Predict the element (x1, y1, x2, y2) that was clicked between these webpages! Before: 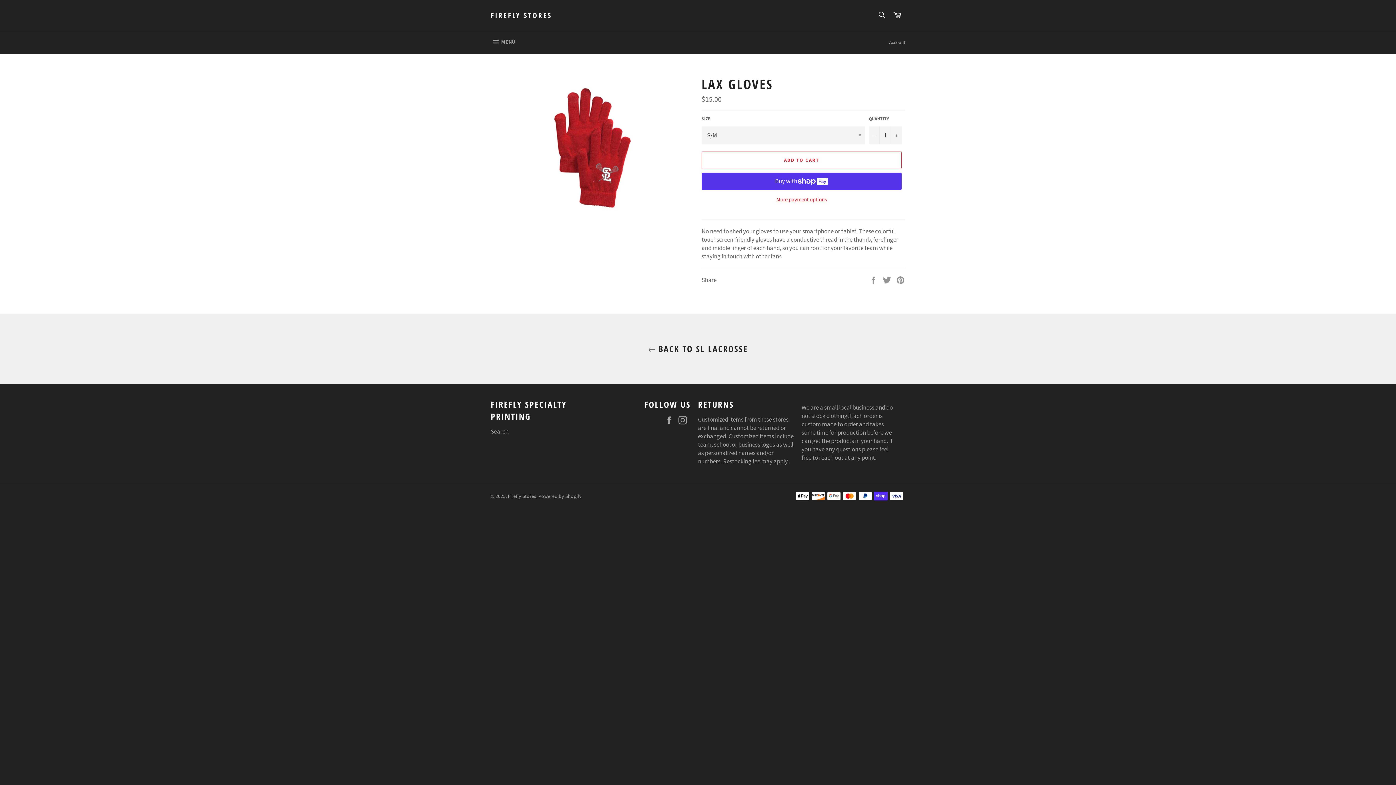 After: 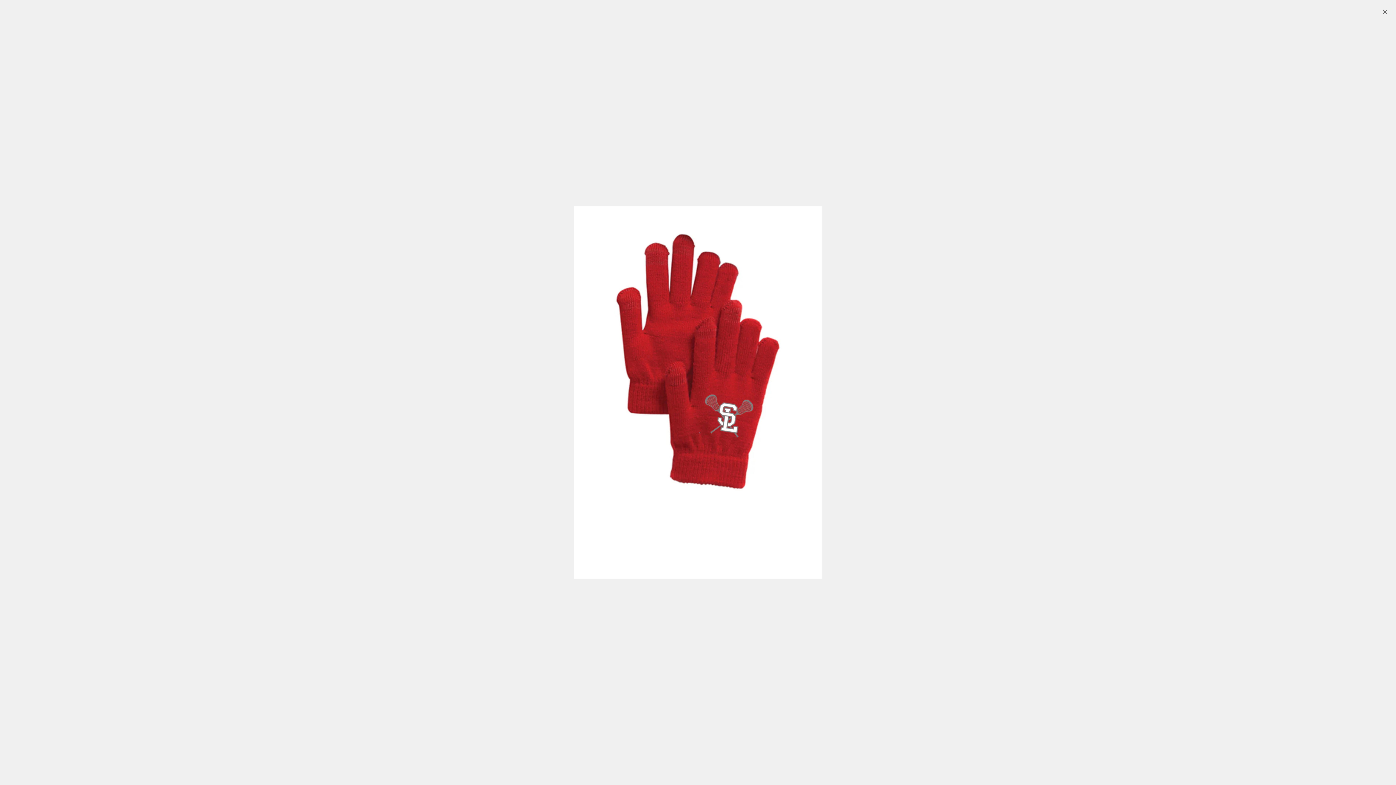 Action: bbox: (534, 75, 650, 249)